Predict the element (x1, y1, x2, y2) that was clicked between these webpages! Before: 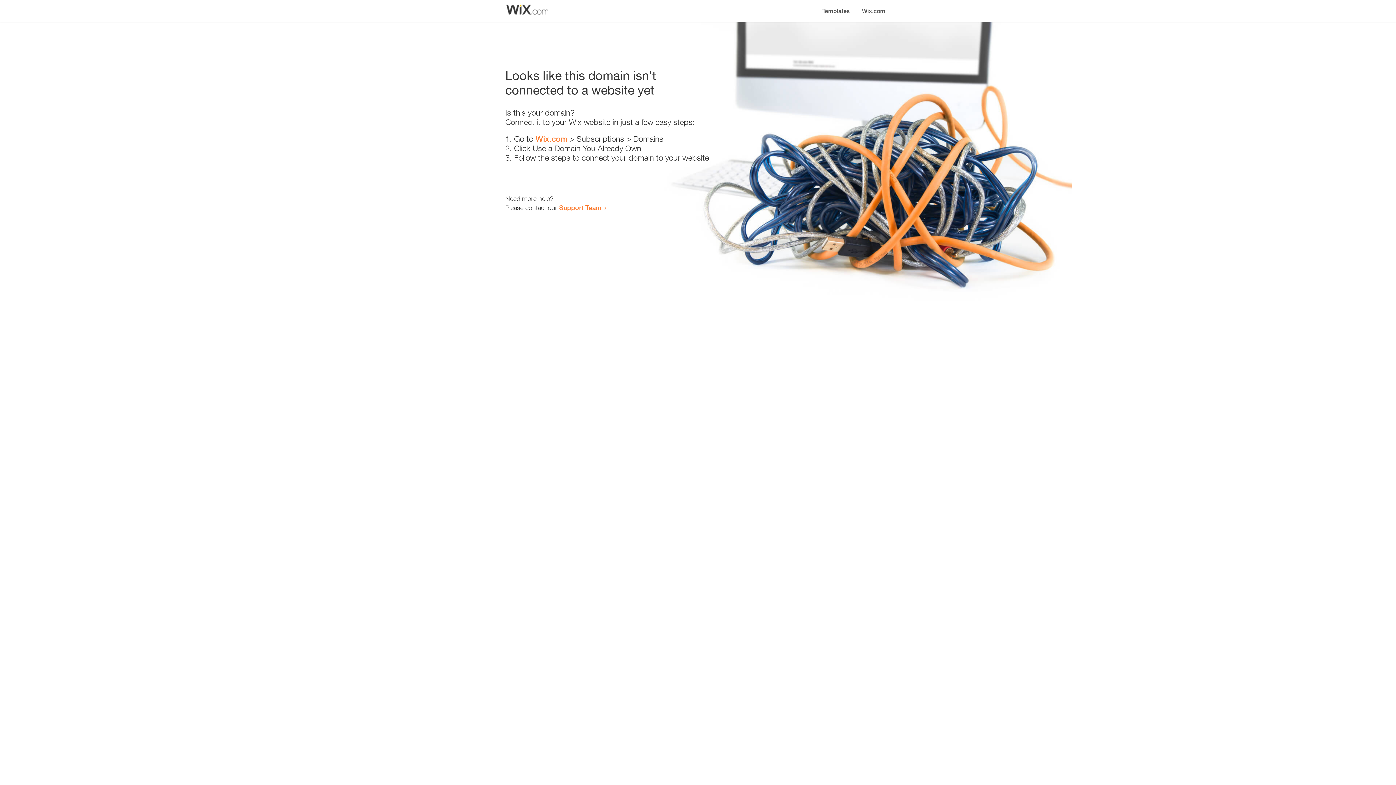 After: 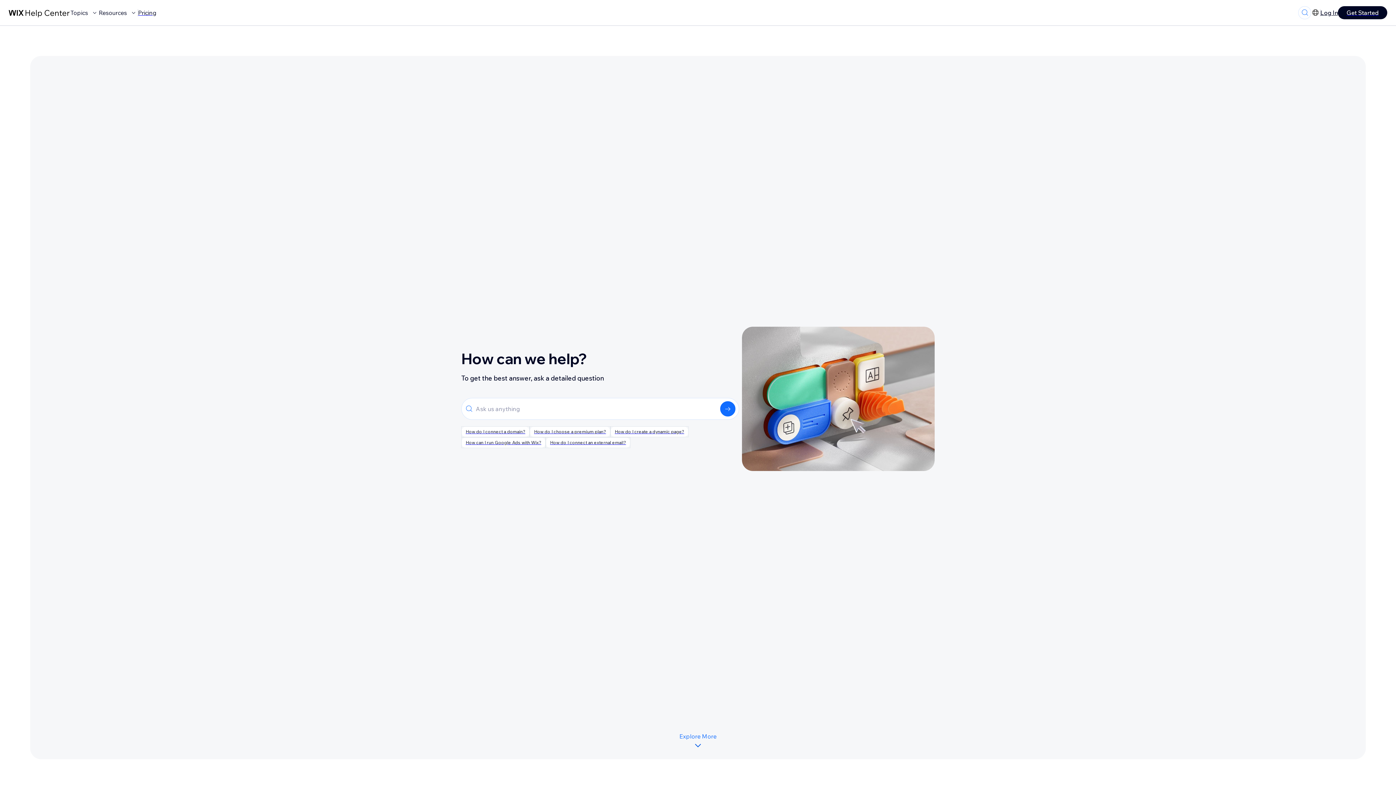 Action: bbox: (559, 203, 601, 211) label: Support Team